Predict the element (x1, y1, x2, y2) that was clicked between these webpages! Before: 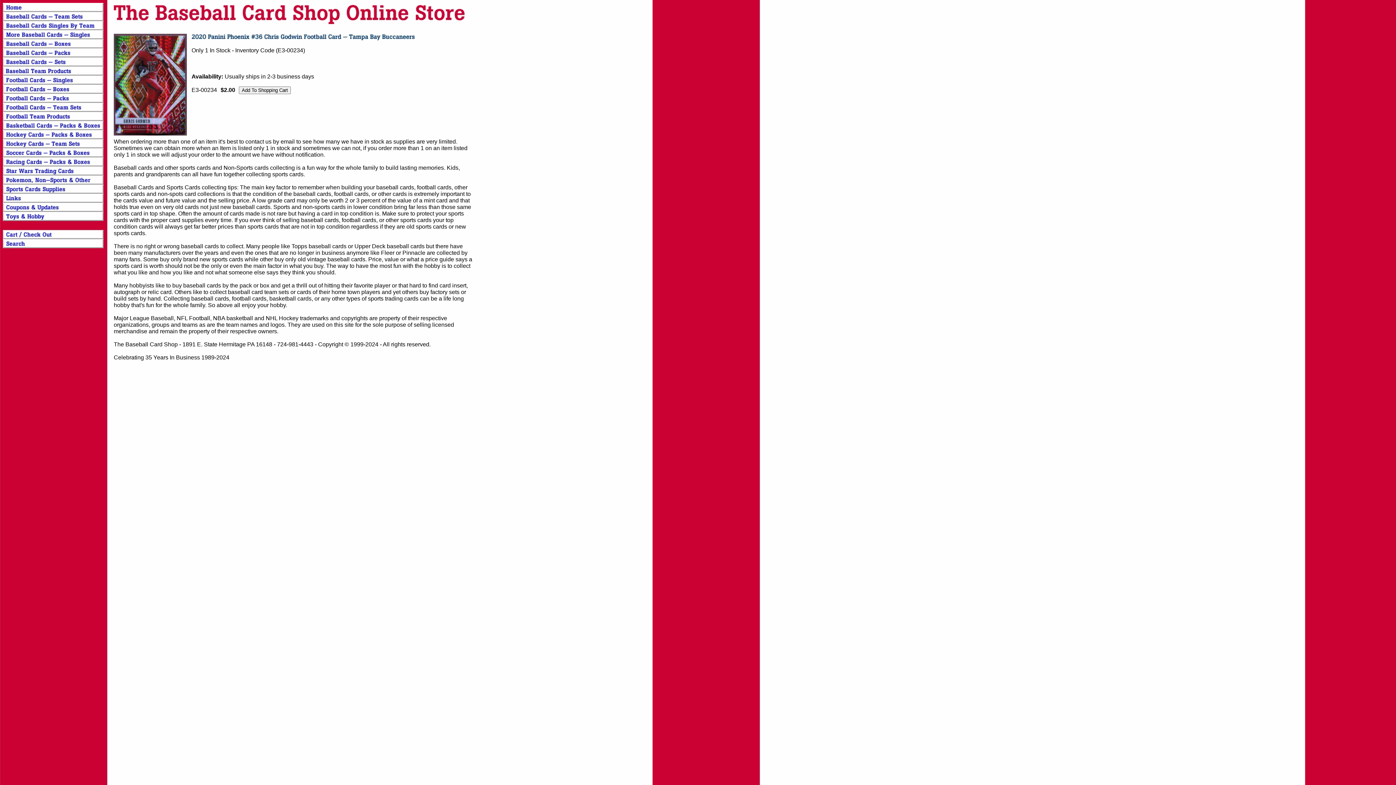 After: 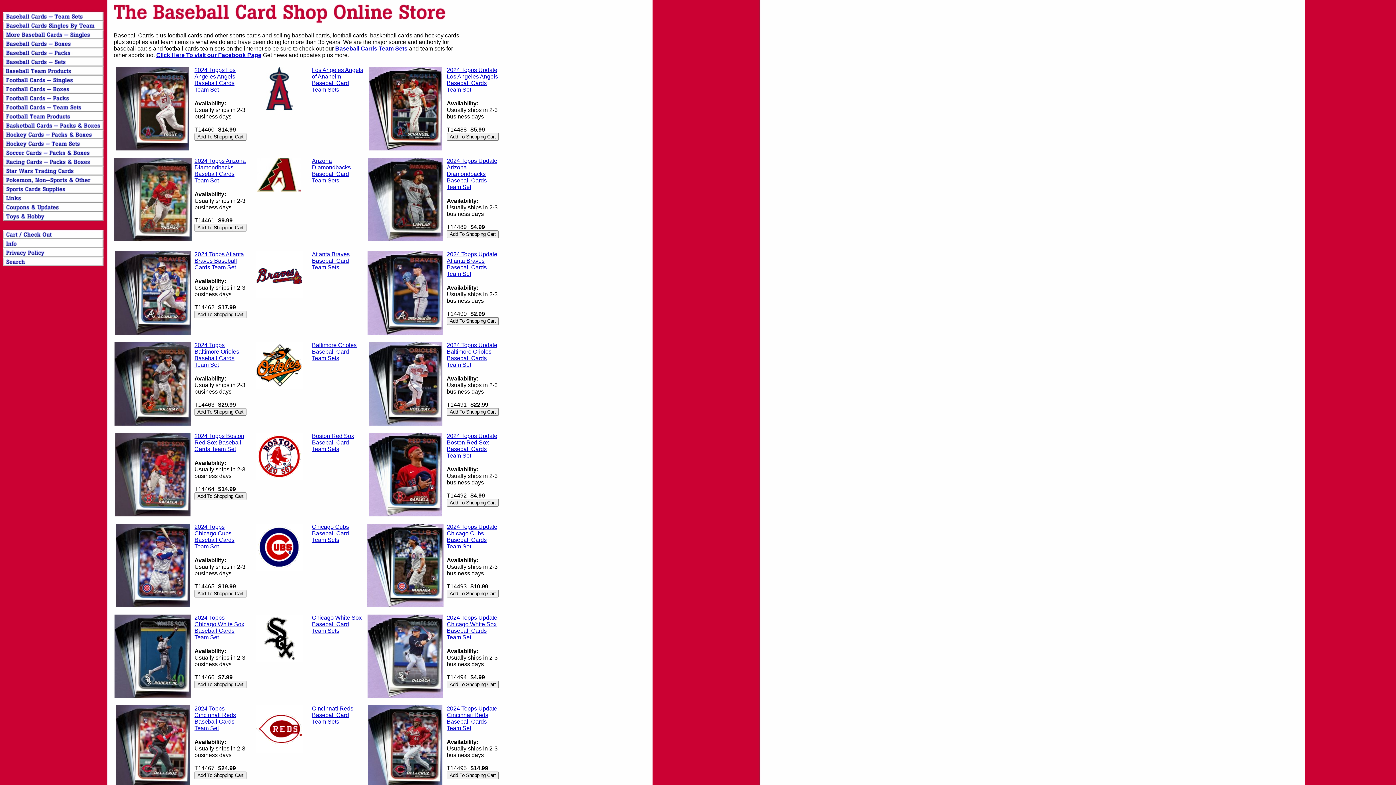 Action: bbox: (113, 22, 466, 28)